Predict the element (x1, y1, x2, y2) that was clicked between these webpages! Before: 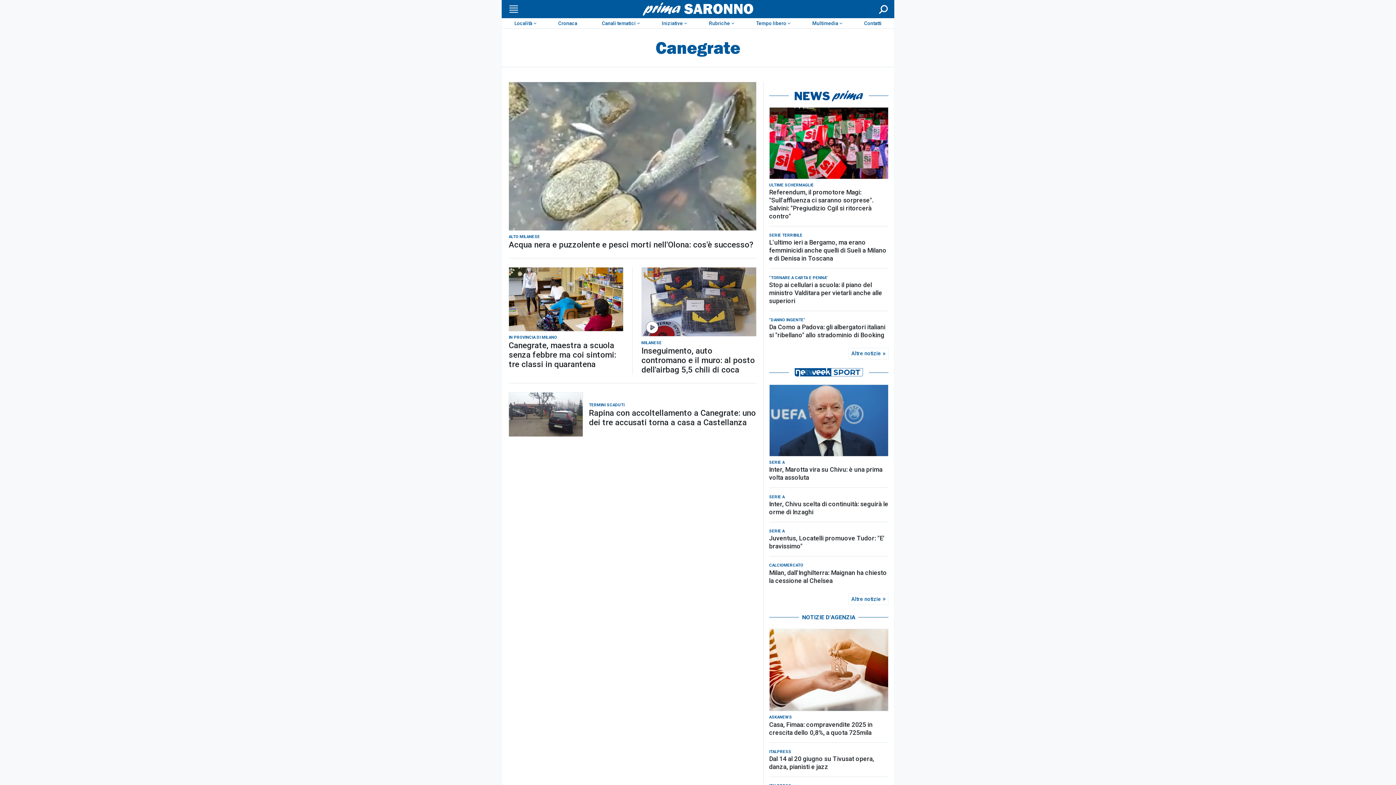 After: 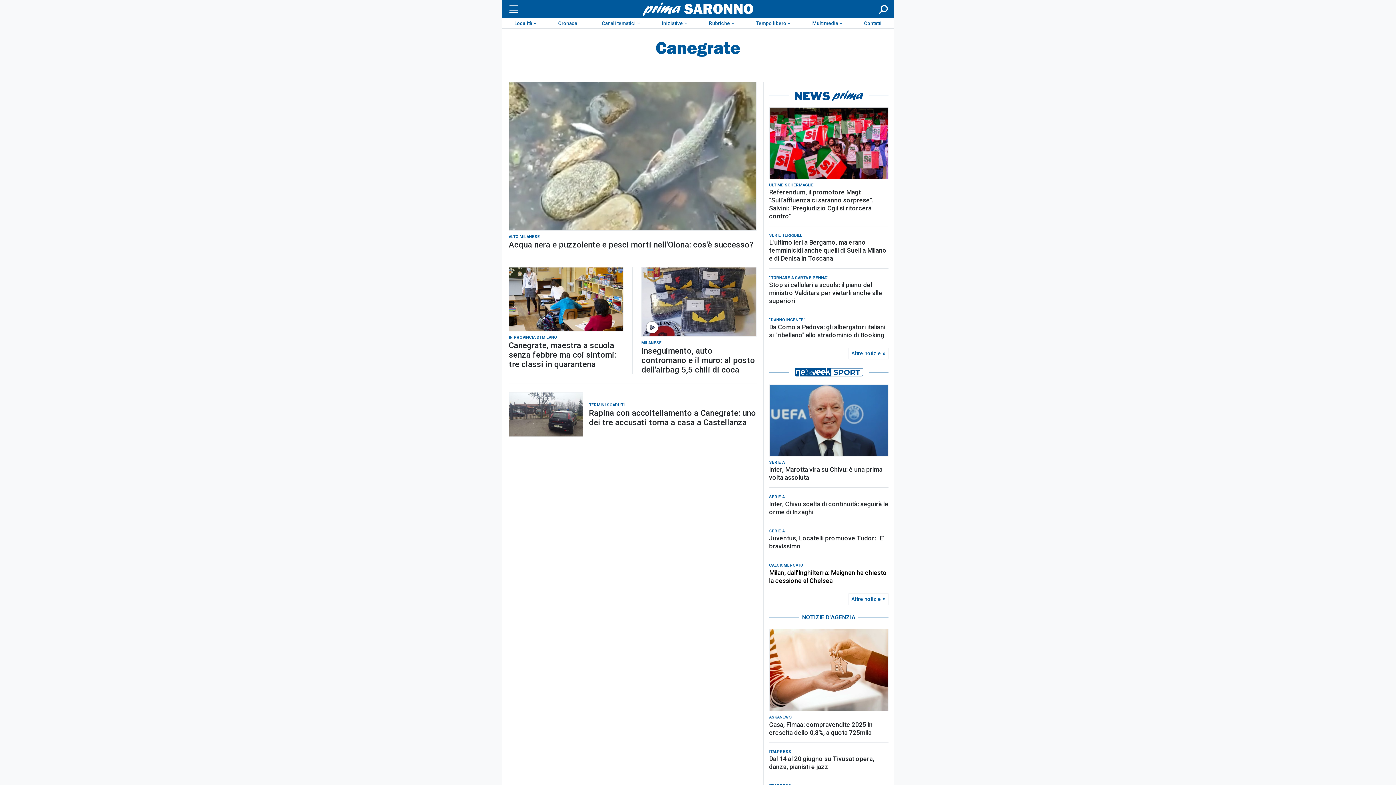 Action: label: Milan, dall'Inghilterra: Maignan ha chiesto la cessione al Chelsea bbox: (769, 551, 888, 567)